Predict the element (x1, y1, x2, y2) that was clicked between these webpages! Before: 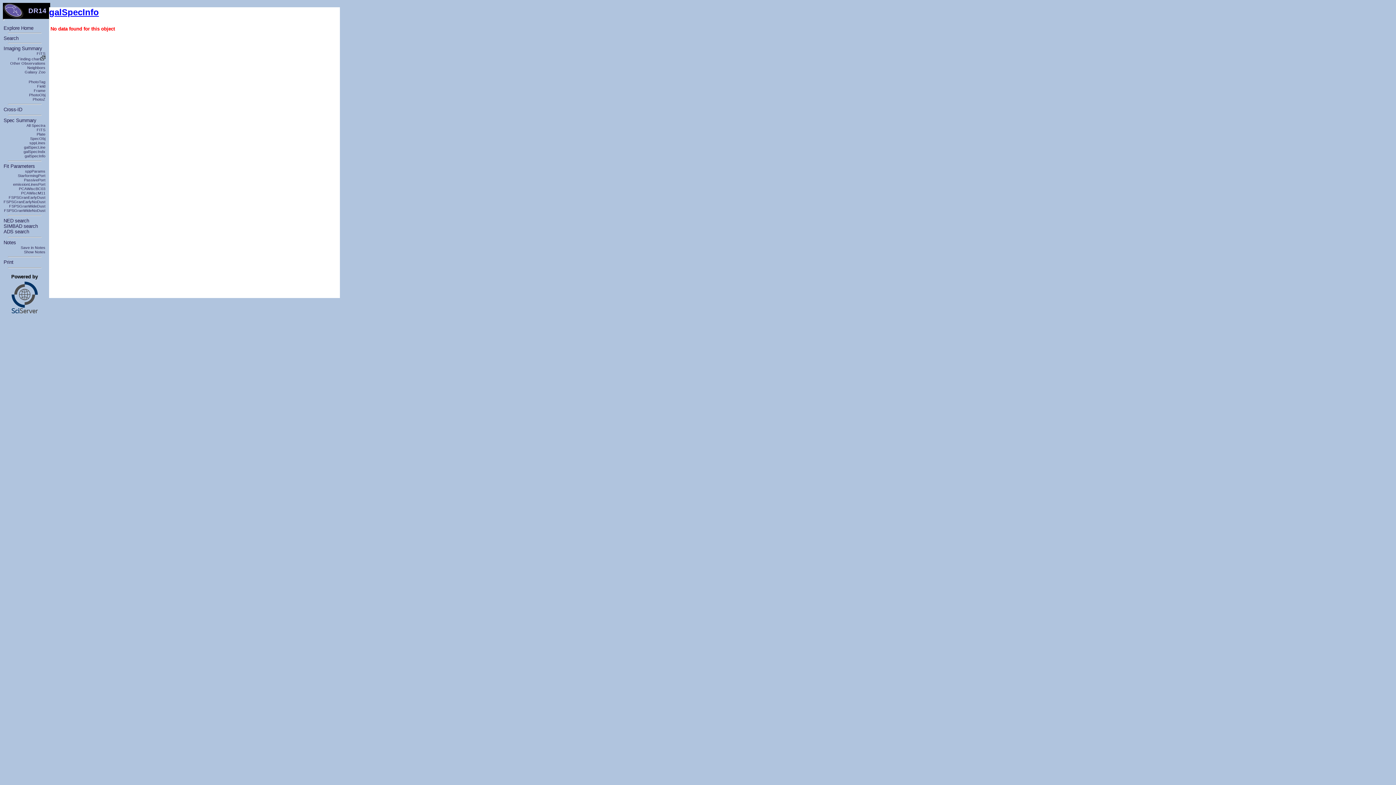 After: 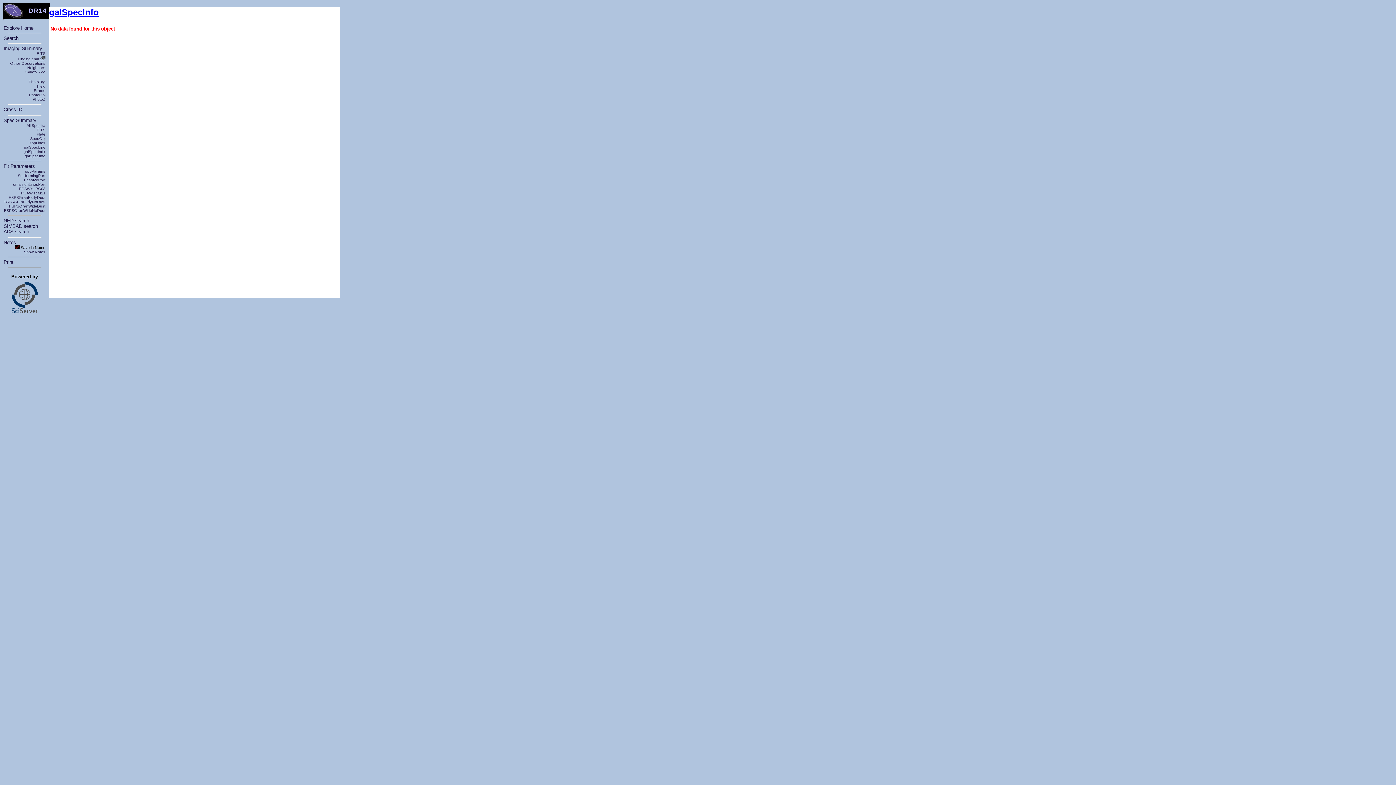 Action: bbox: (20, 245, 45, 249) label: Save in Notes